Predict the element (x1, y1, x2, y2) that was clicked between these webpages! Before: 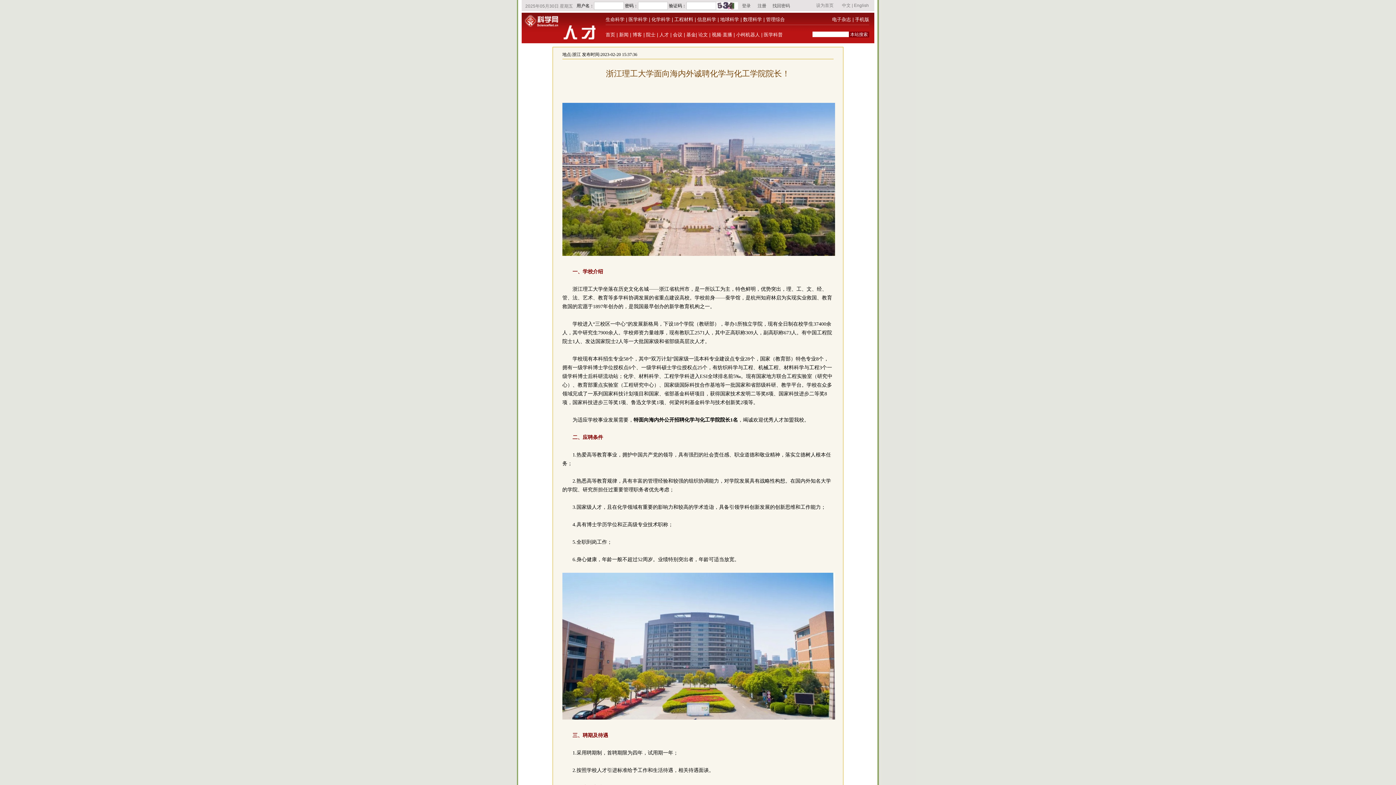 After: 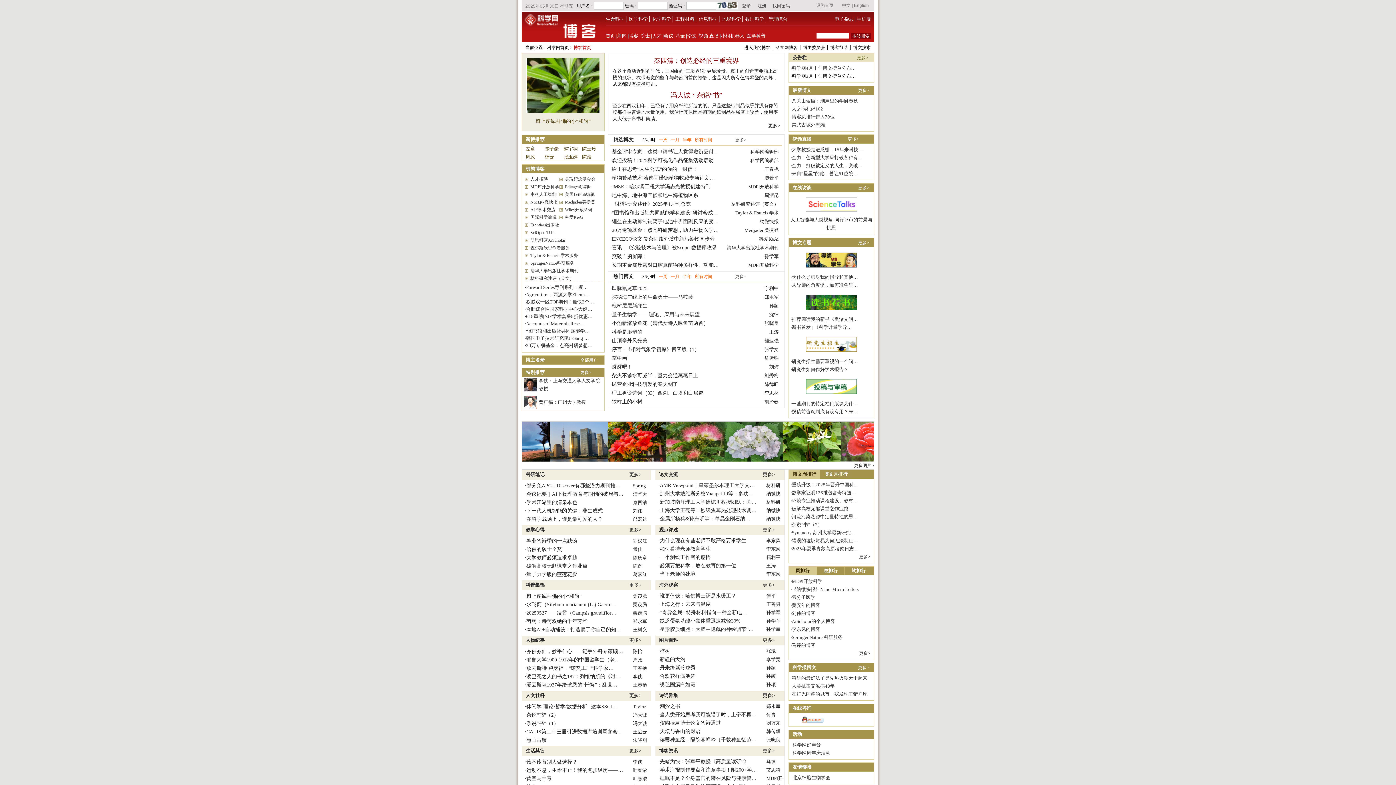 Action: label: 博客 bbox: (632, 32, 642, 37)